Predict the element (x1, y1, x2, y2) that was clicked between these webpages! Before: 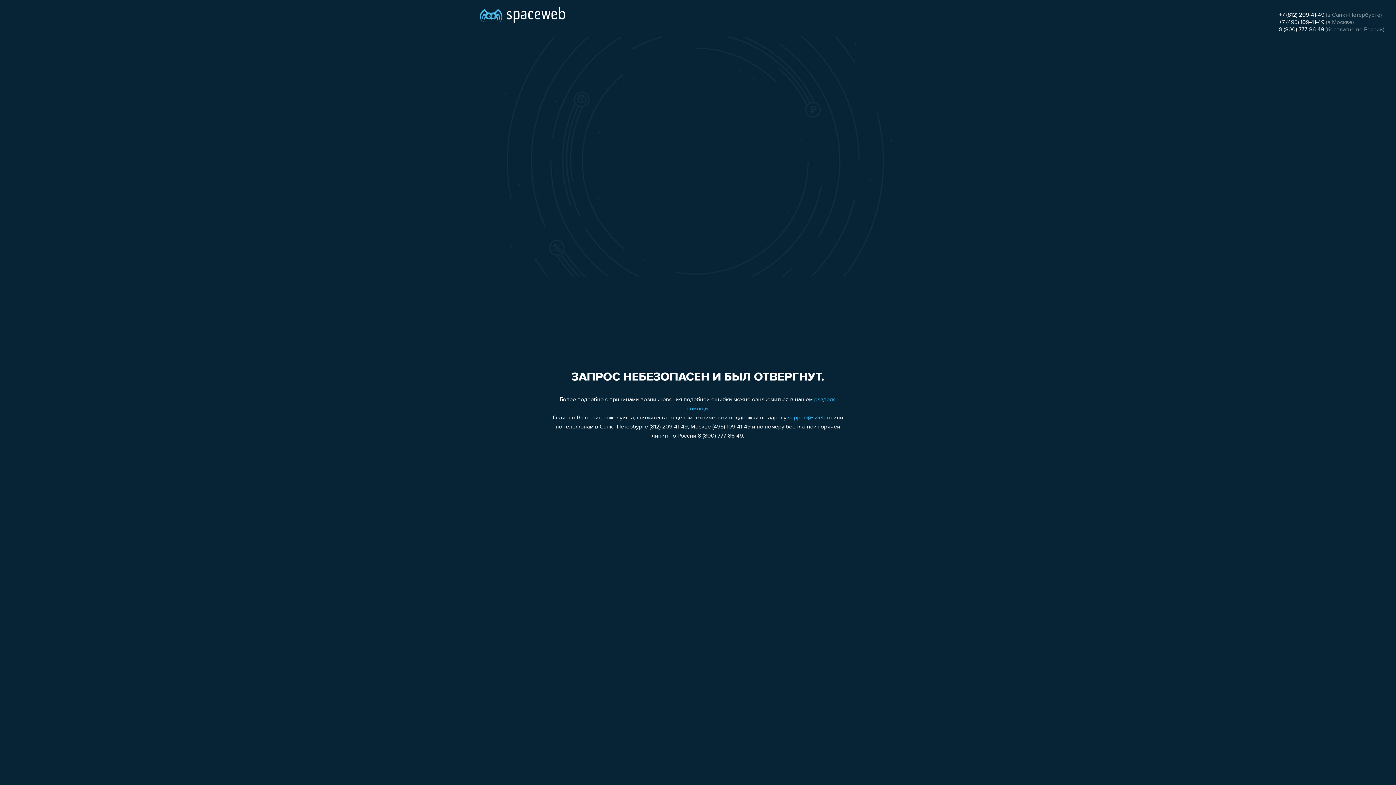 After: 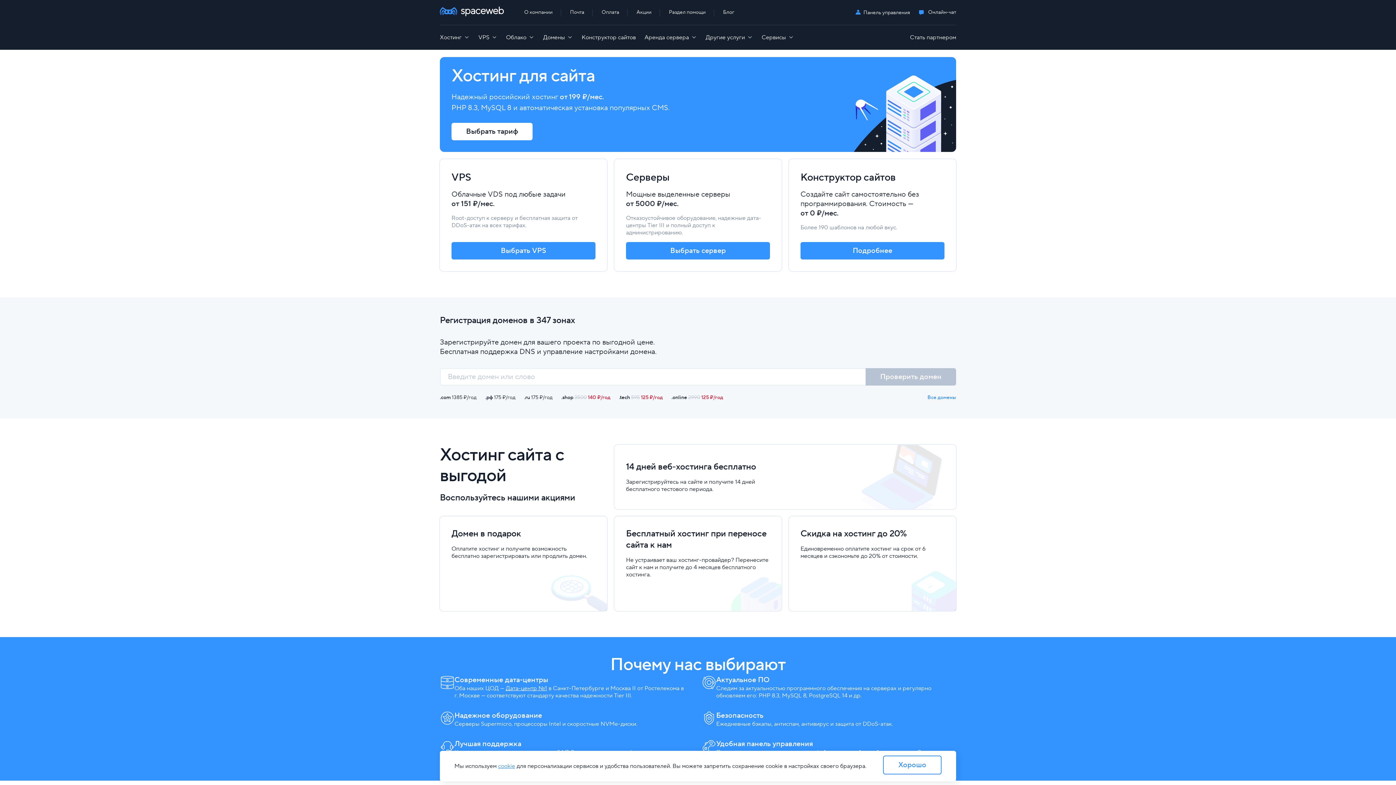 Action: bbox: (480, 0, 565, 25)